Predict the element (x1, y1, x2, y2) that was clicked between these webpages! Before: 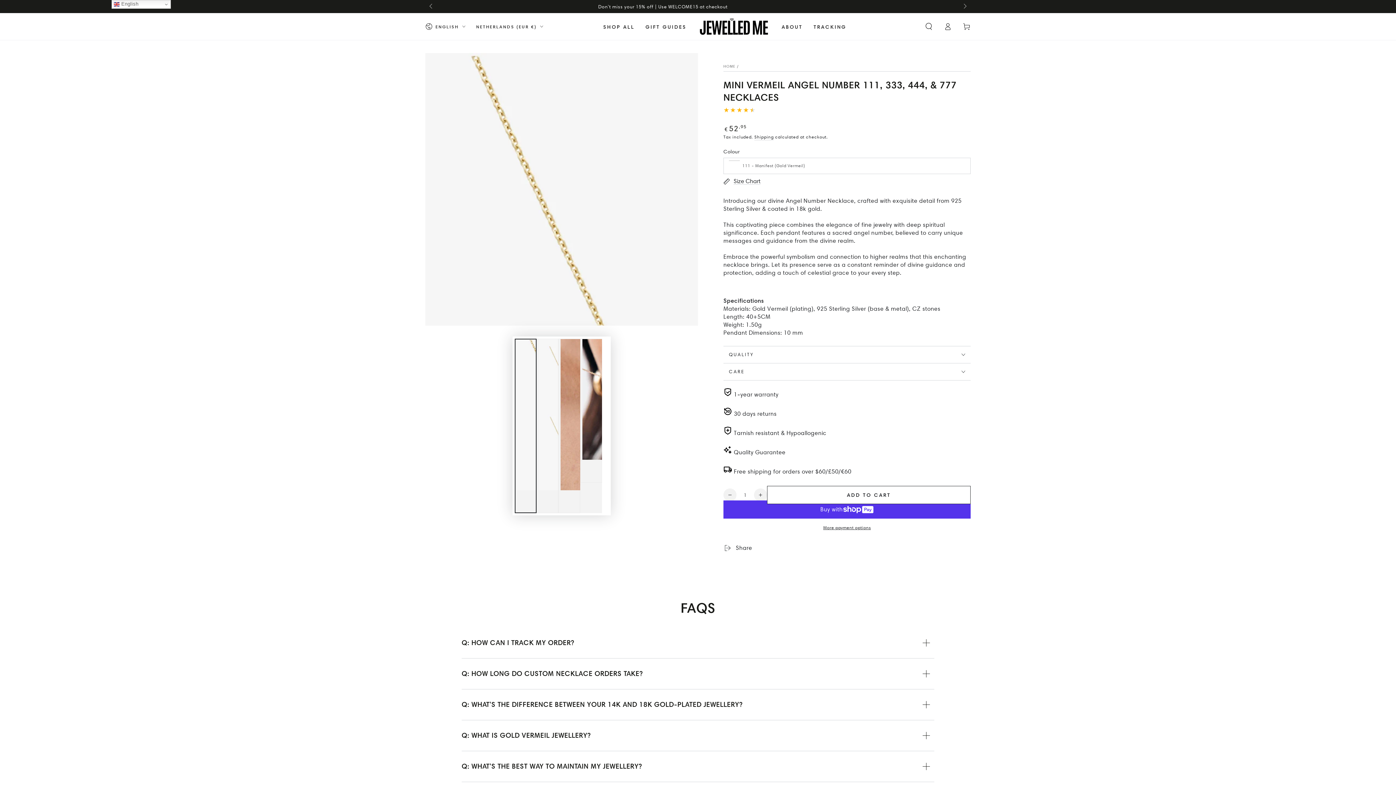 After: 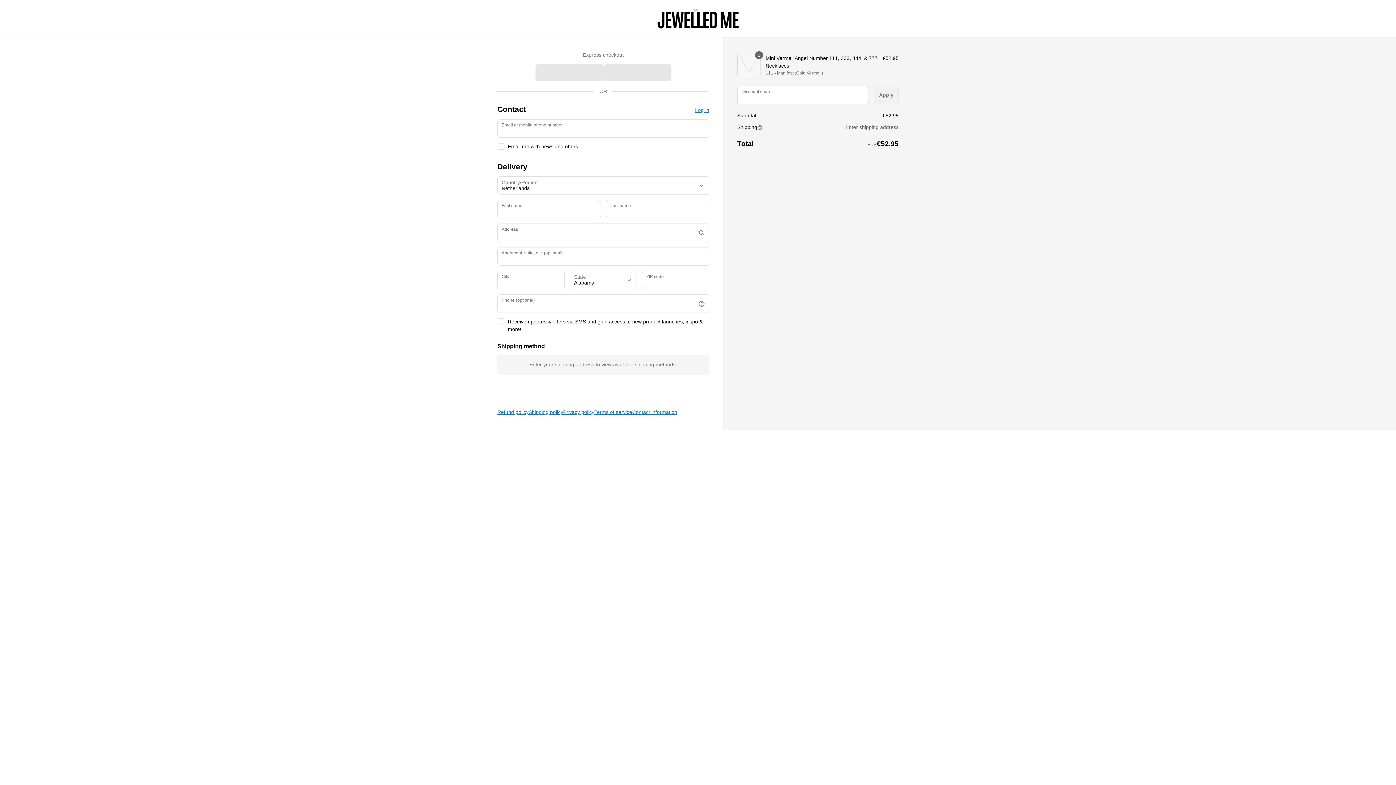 Action: bbox: (723, 524, 970, 531) label: More payment options